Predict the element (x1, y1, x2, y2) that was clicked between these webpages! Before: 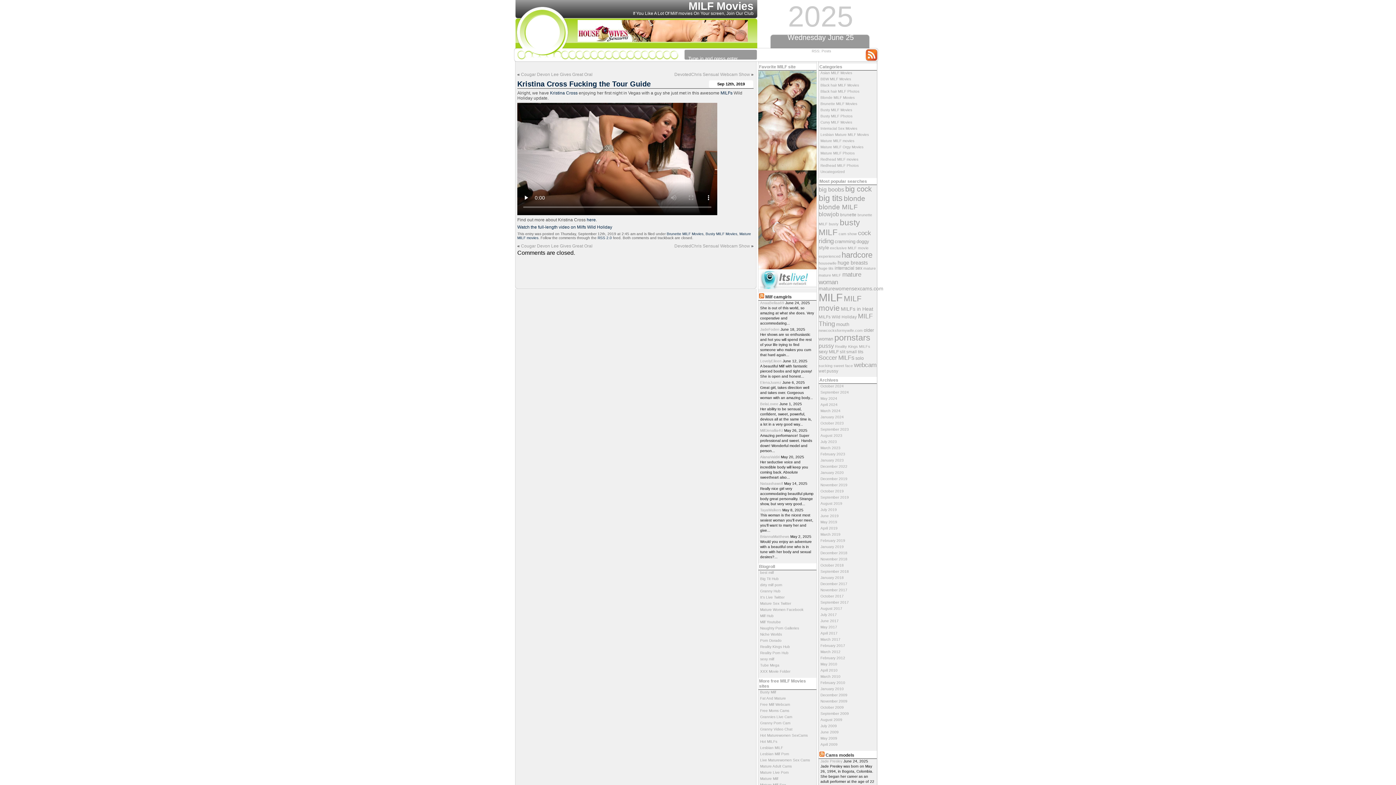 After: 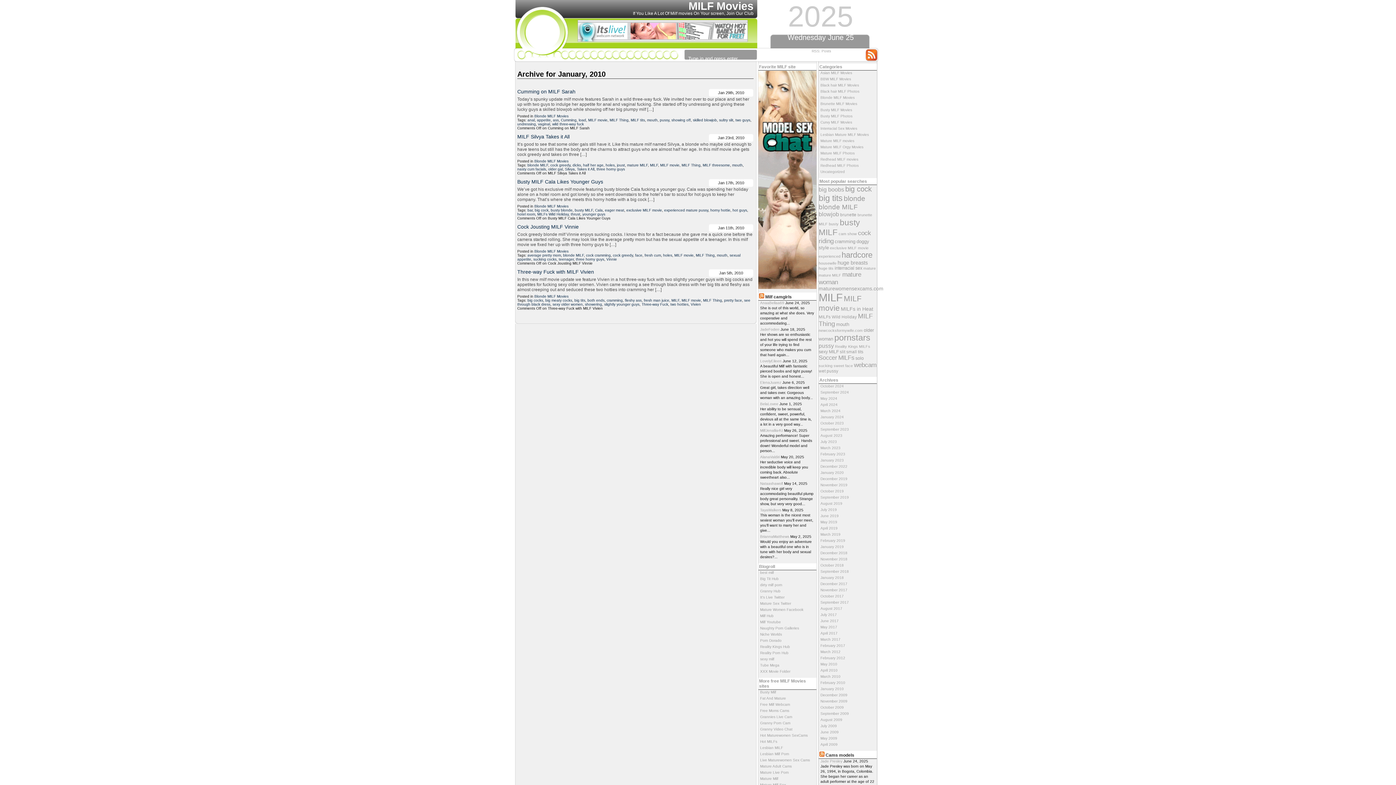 Action: label: January 2010 bbox: (820, 687, 844, 691)